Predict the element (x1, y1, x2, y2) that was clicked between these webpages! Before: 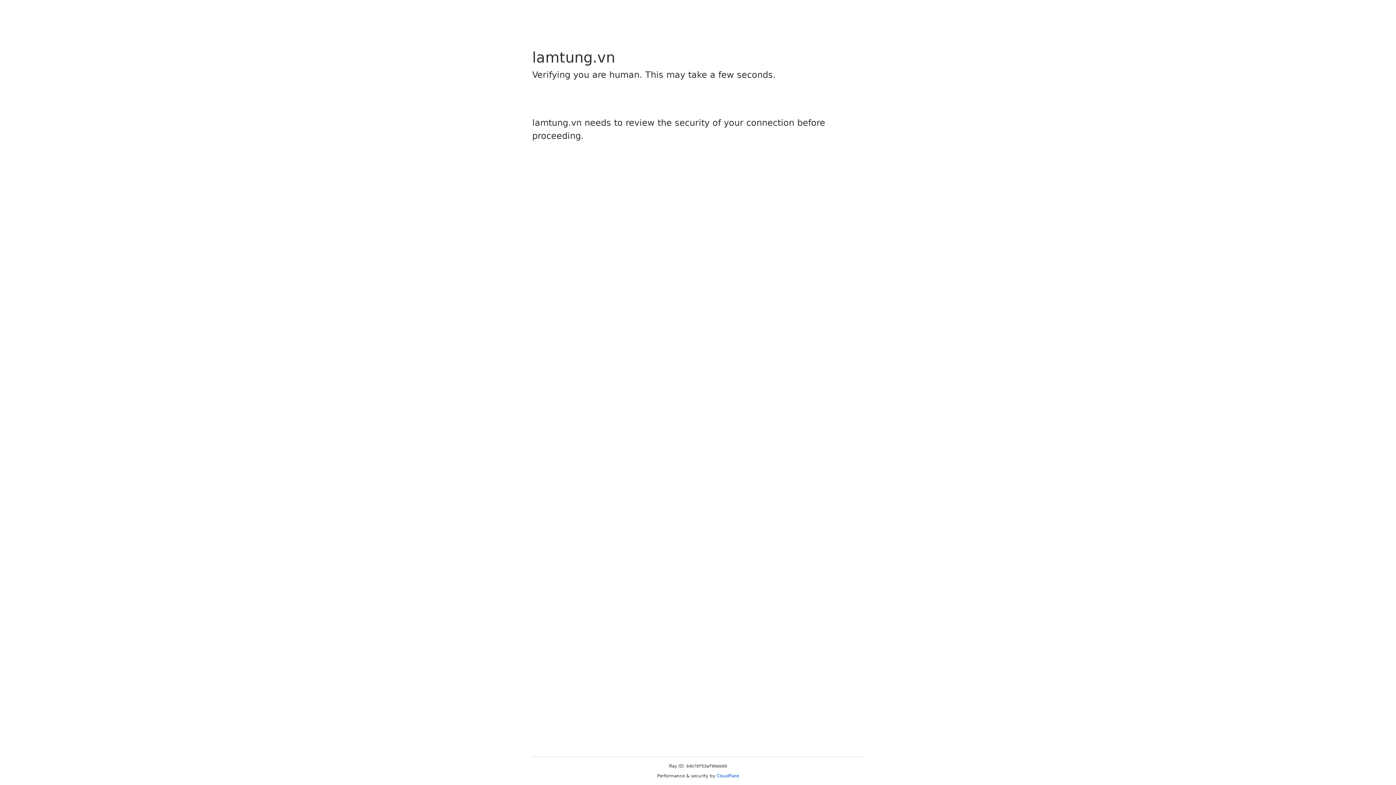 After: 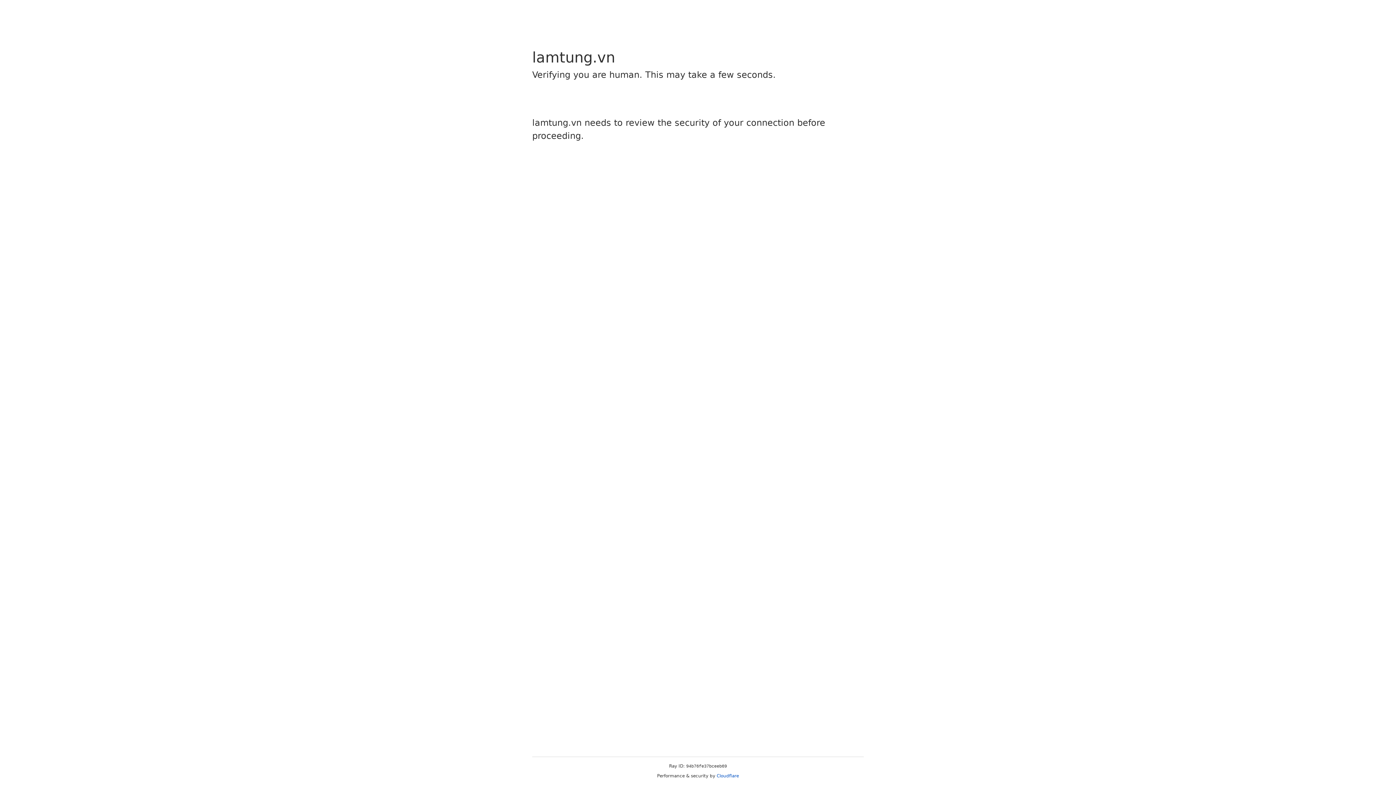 Action: label: Cloudflare bbox: (716, 773, 739, 778)